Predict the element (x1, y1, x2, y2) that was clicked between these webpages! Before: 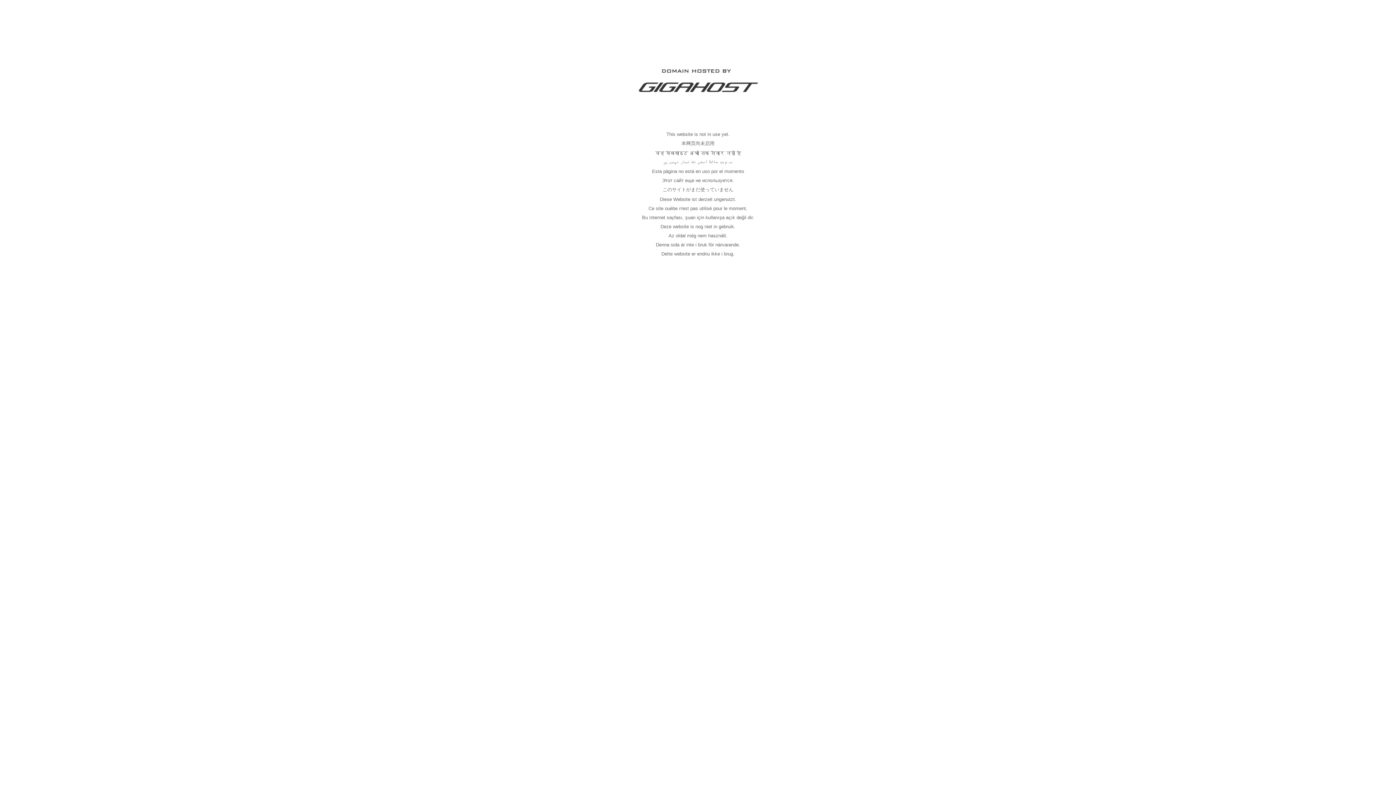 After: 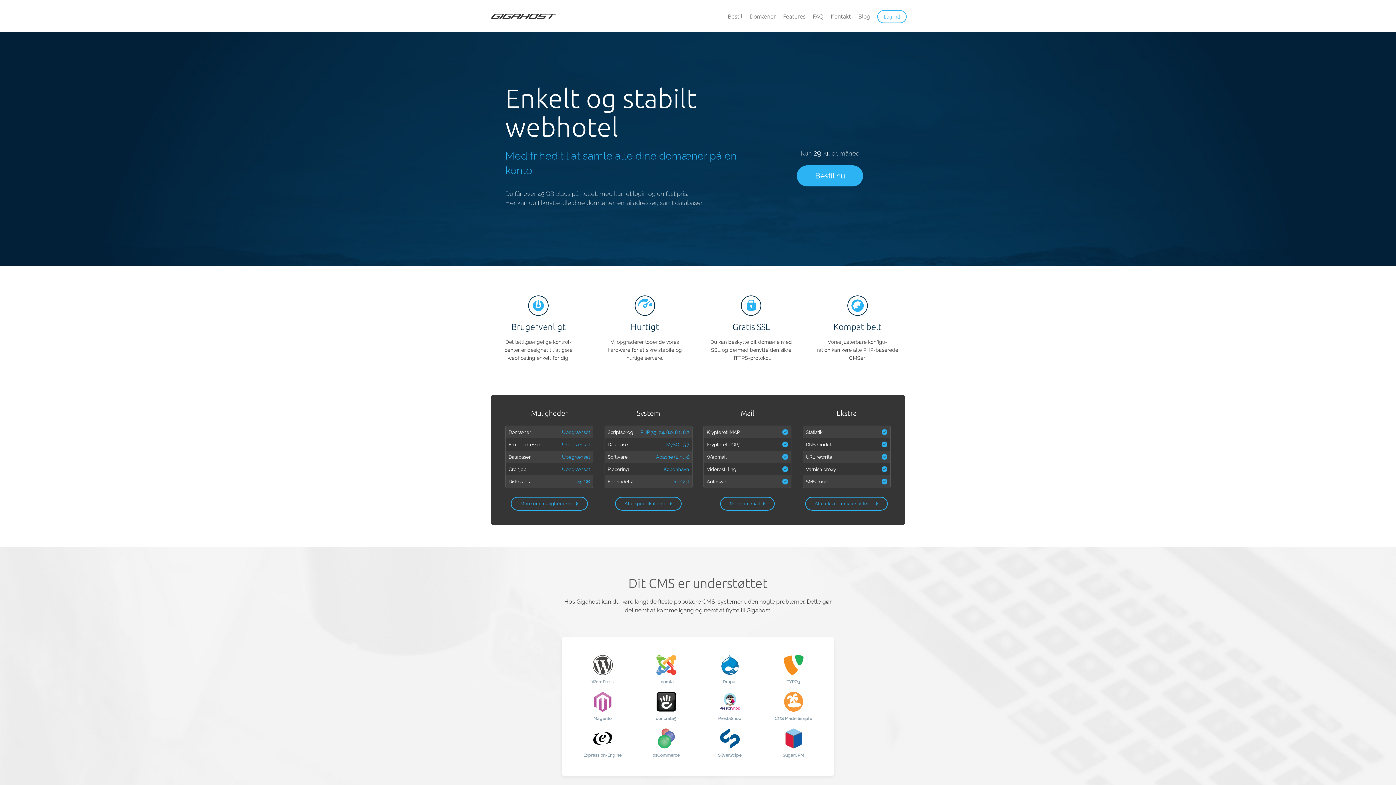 Action: bbox: (637, 89, 758, 95)